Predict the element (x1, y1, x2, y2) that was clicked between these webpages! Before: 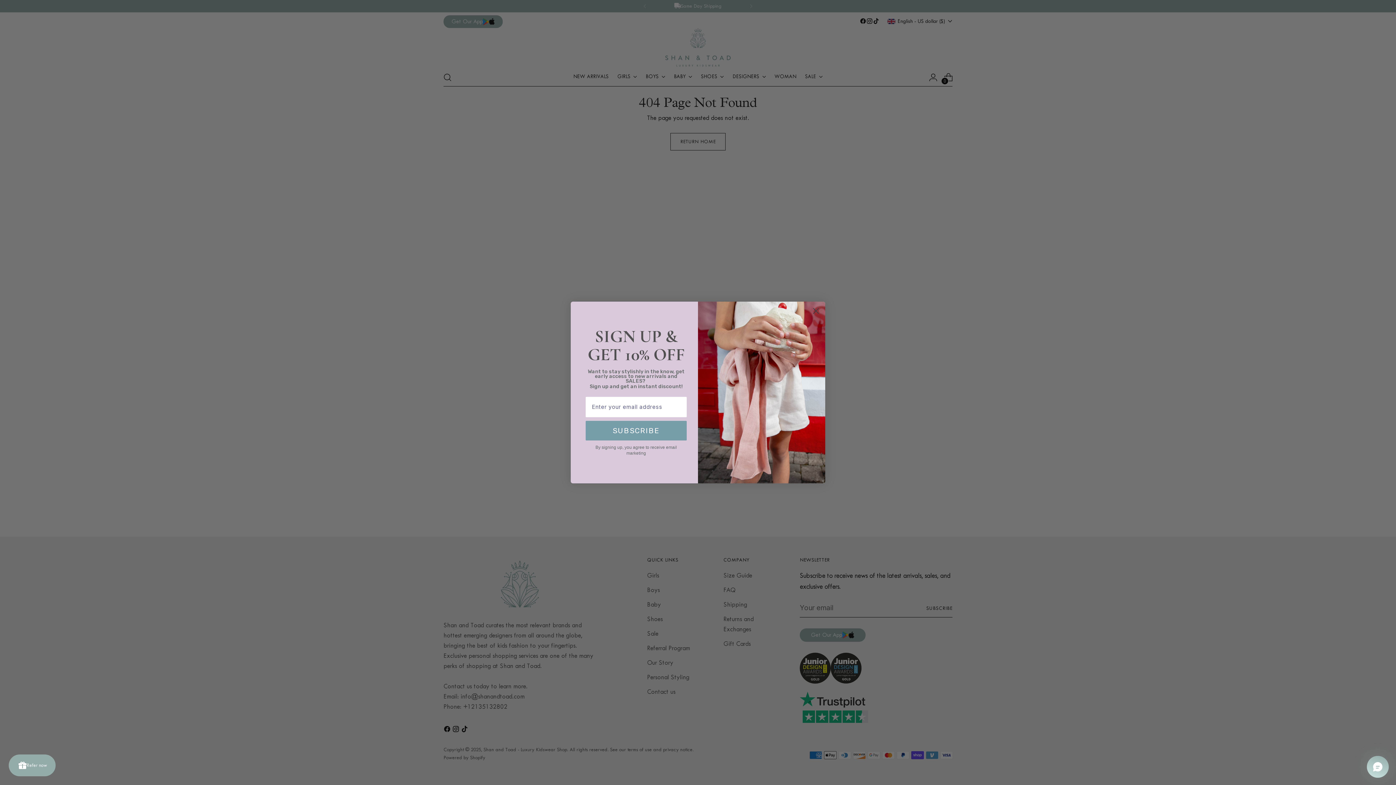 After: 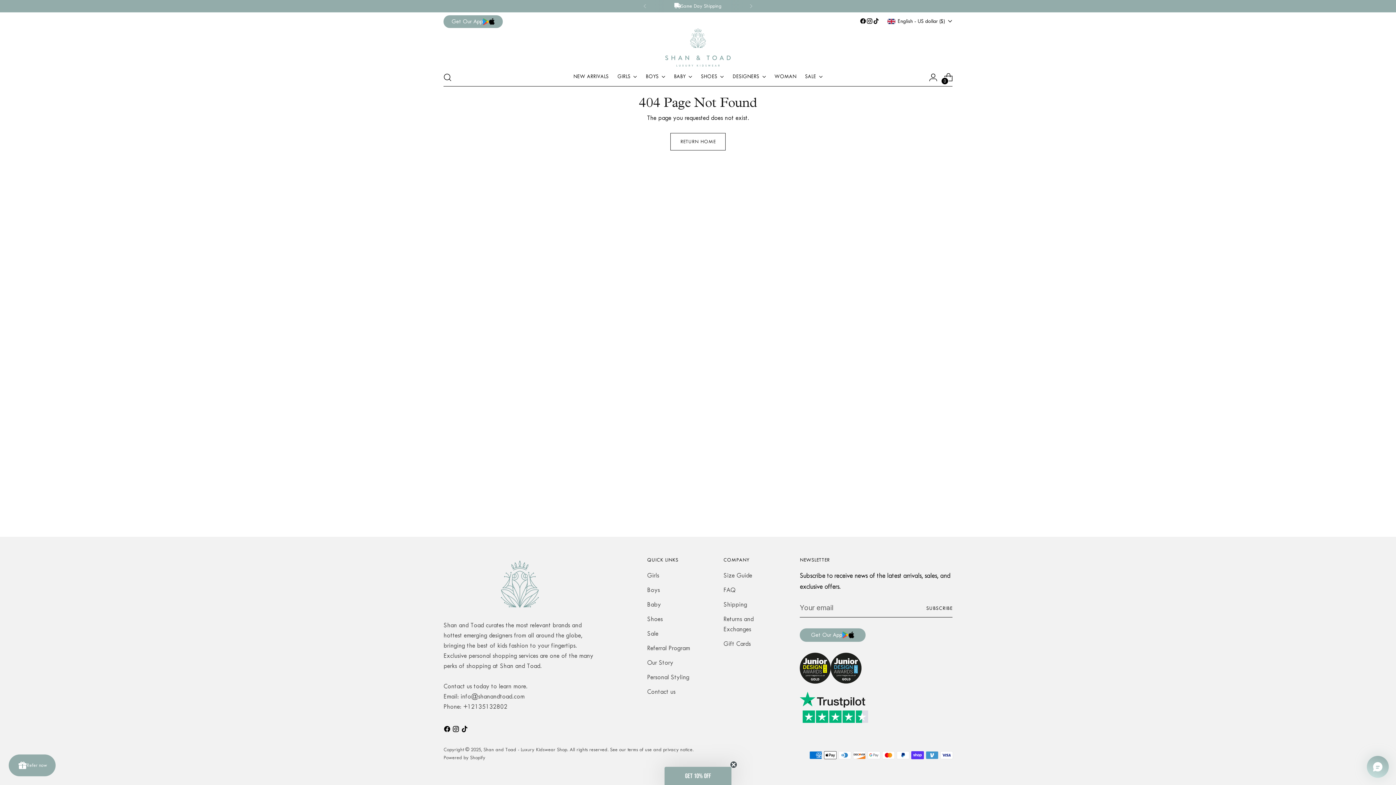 Action: bbox: (809, 304, 822, 317) label: Close dialog